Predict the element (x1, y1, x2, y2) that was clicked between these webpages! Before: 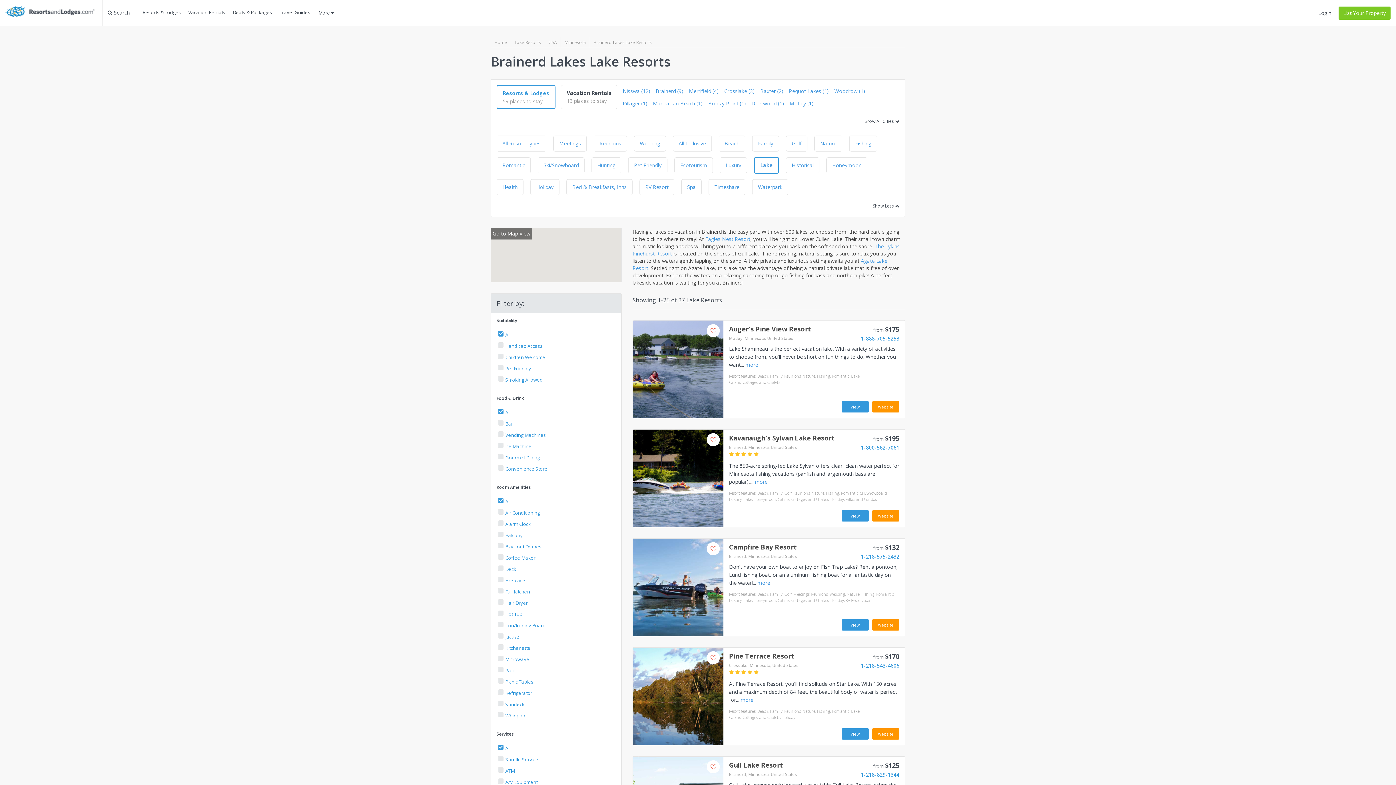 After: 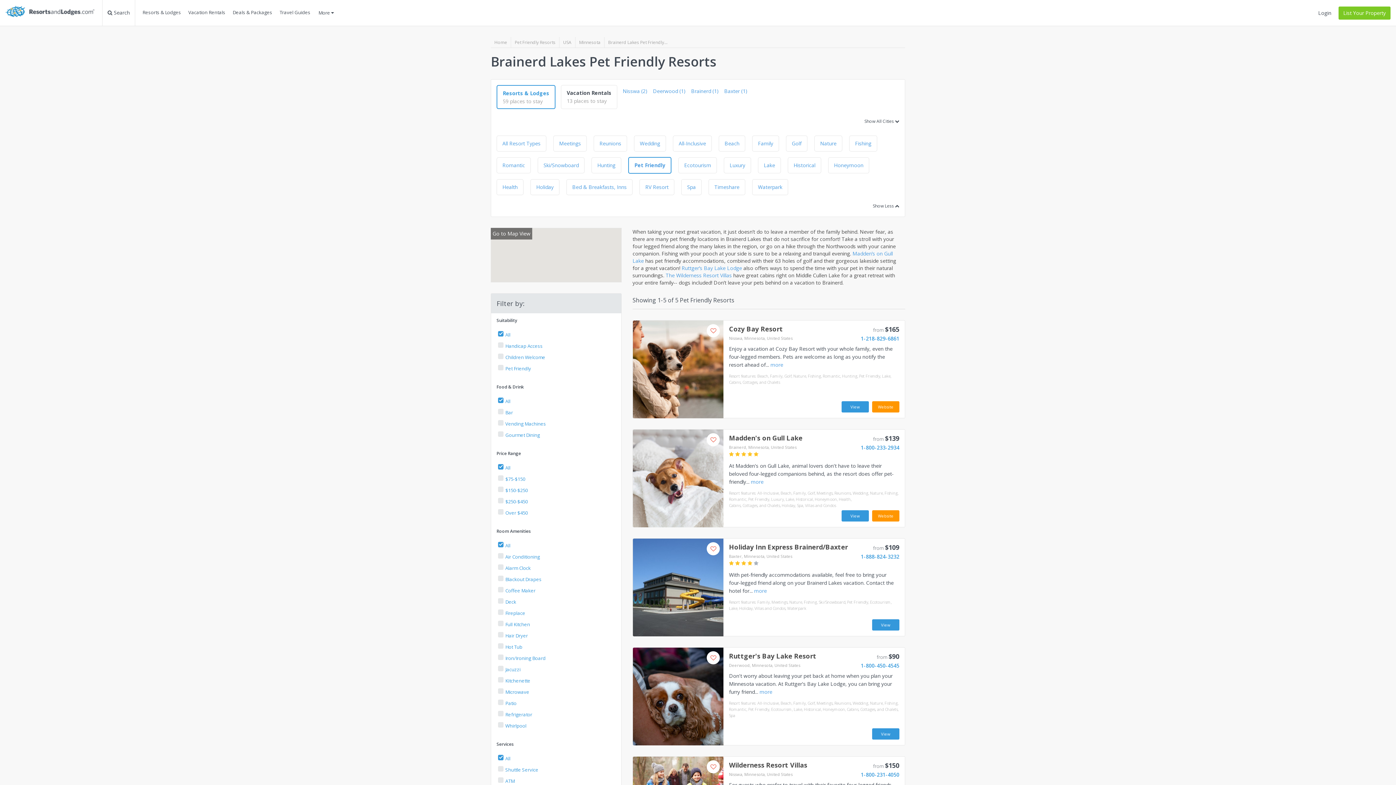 Action: bbox: (628, 157, 667, 173) label: Pet Friendly